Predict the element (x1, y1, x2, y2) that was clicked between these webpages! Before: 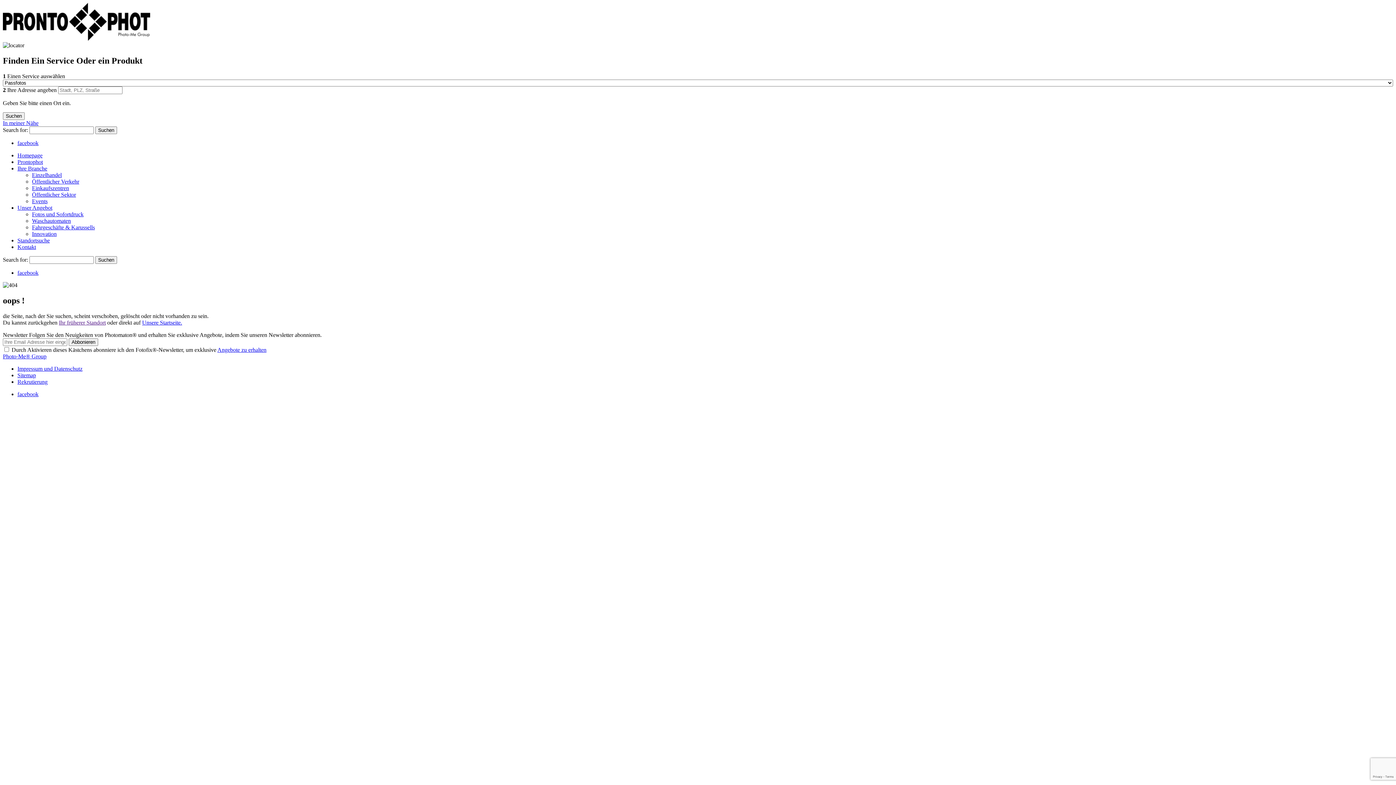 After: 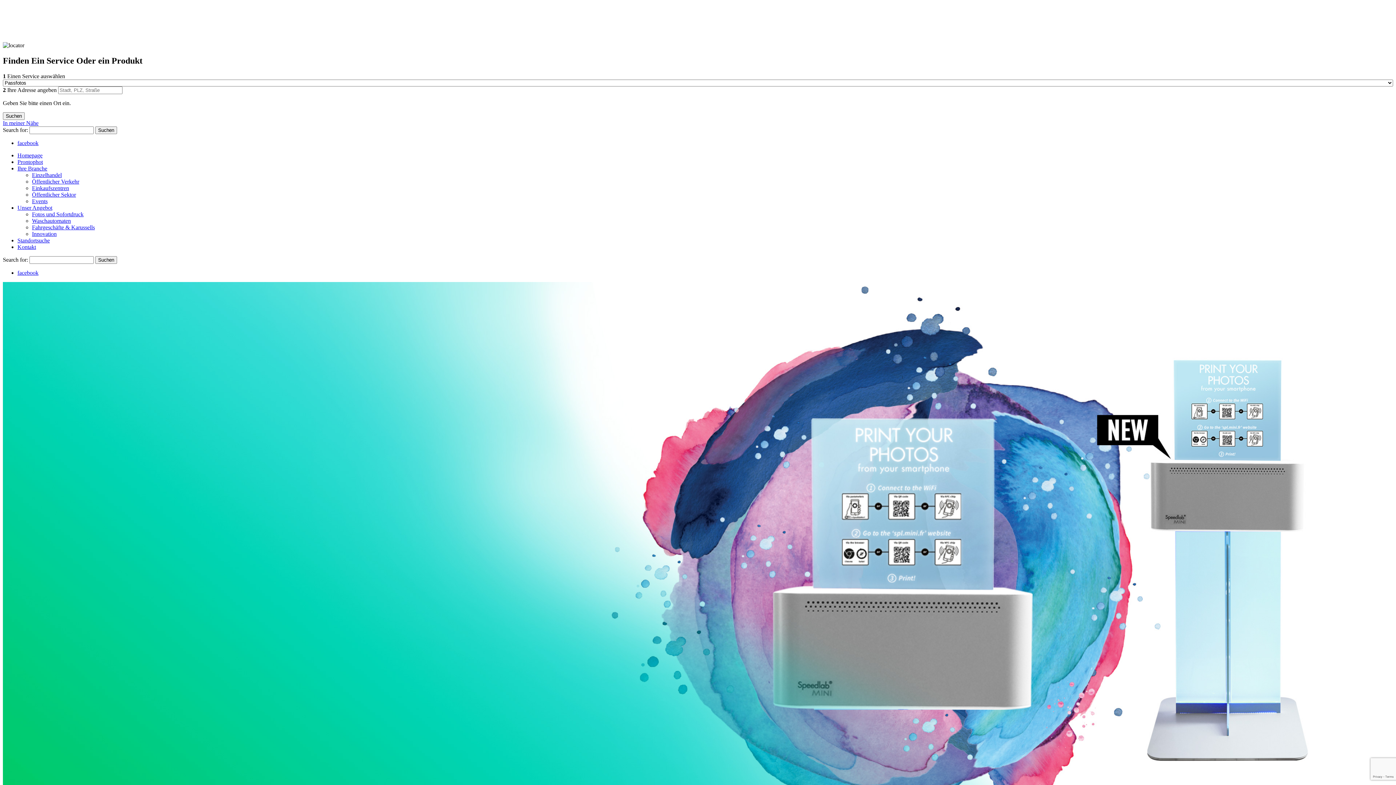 Action: bbox: (17, 152, 42, 158) label: Homepage